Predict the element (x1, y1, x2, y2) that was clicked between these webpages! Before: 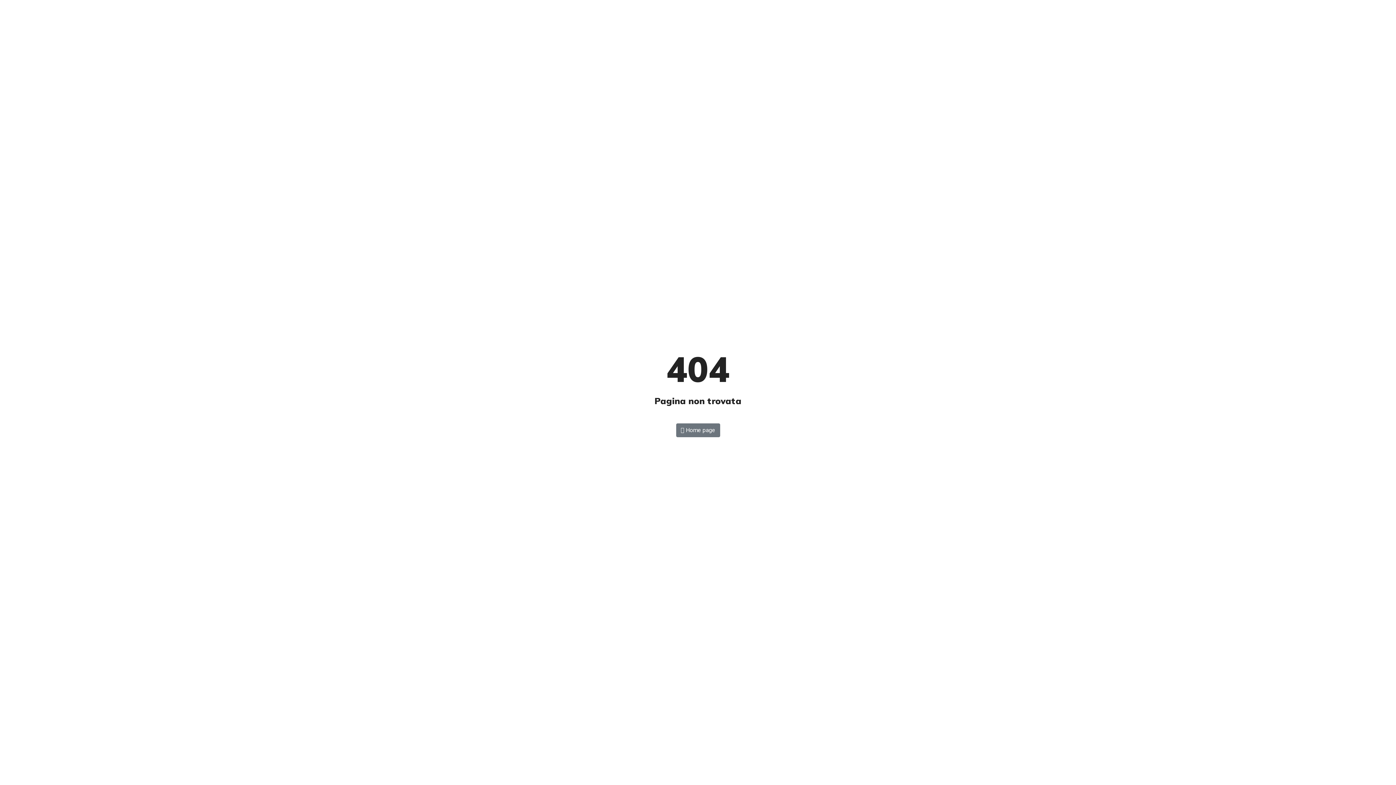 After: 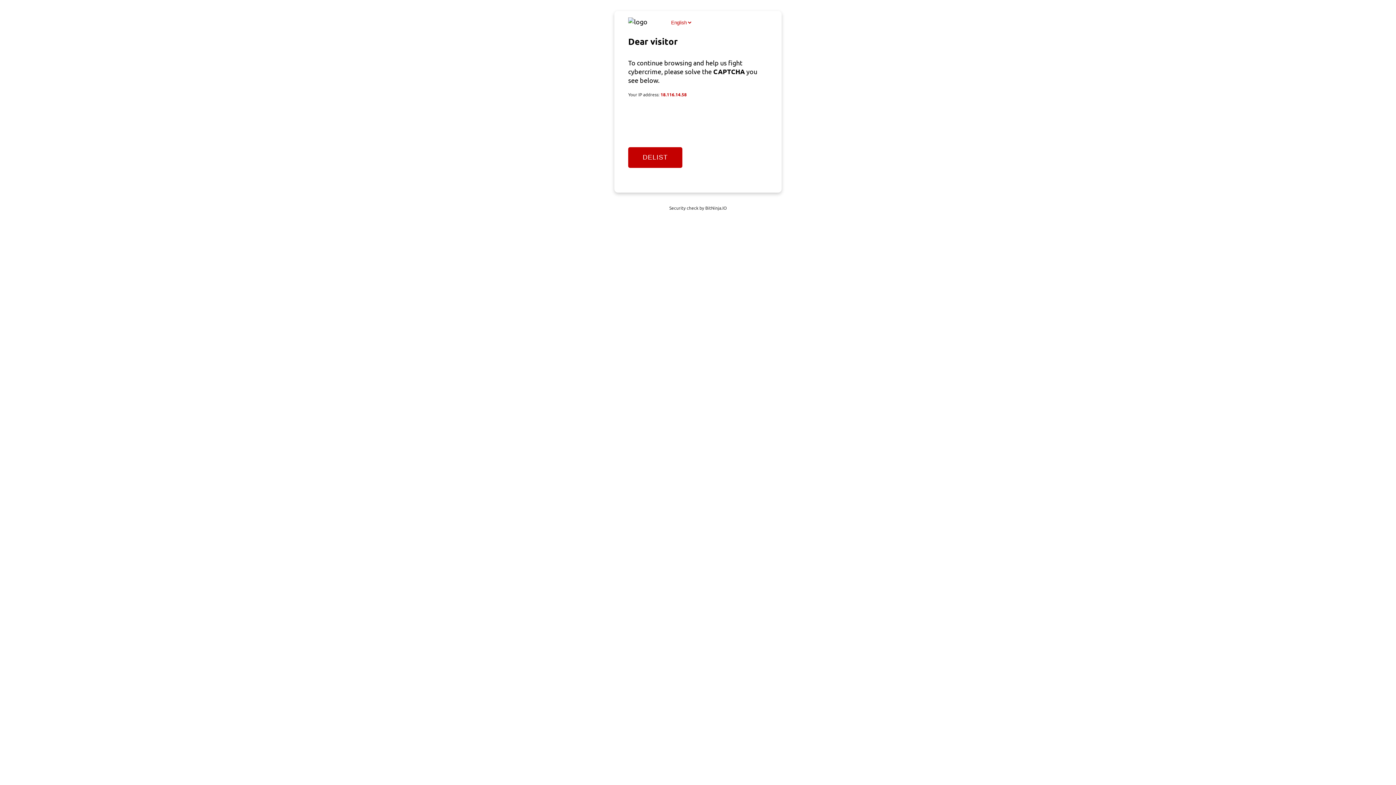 Action: bbox: (676, 423, 720, 437) label:  Home page